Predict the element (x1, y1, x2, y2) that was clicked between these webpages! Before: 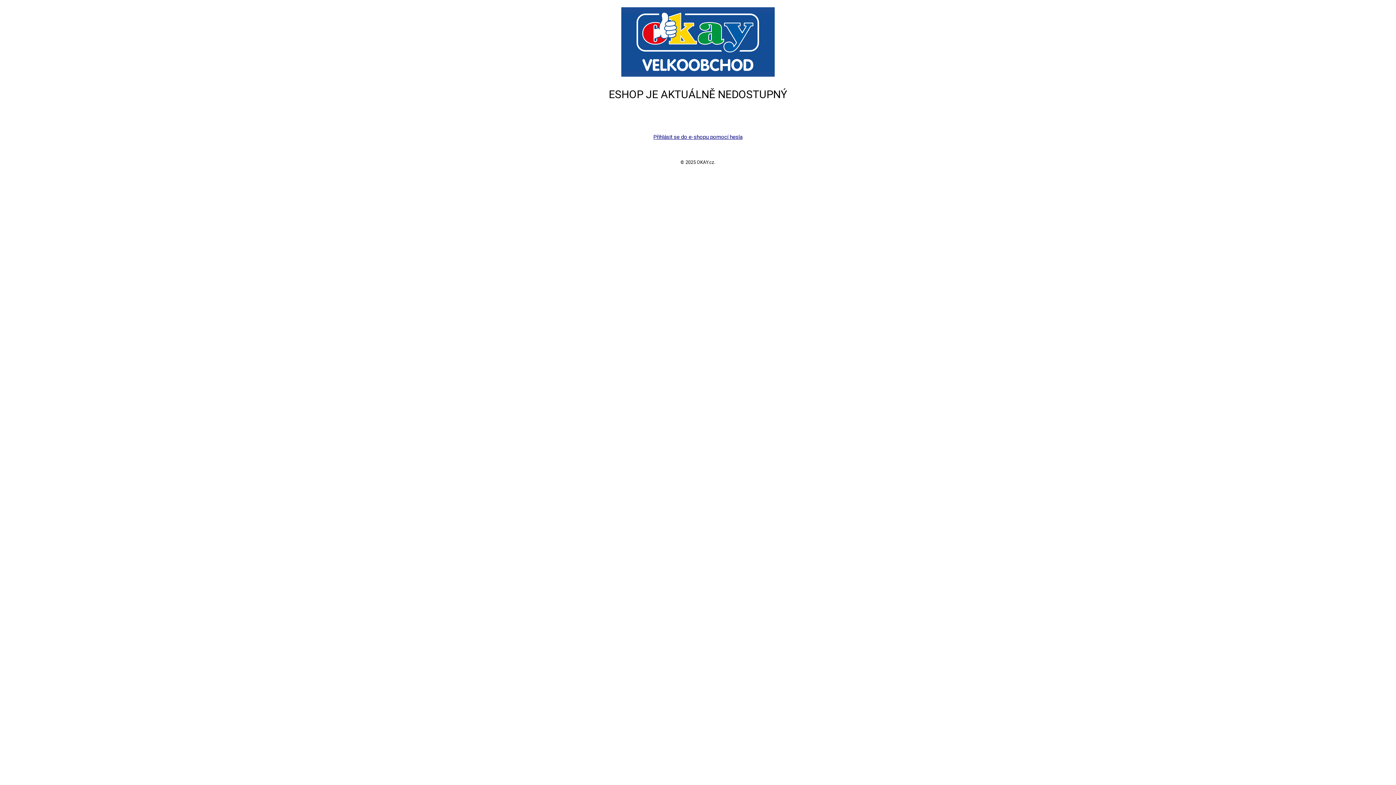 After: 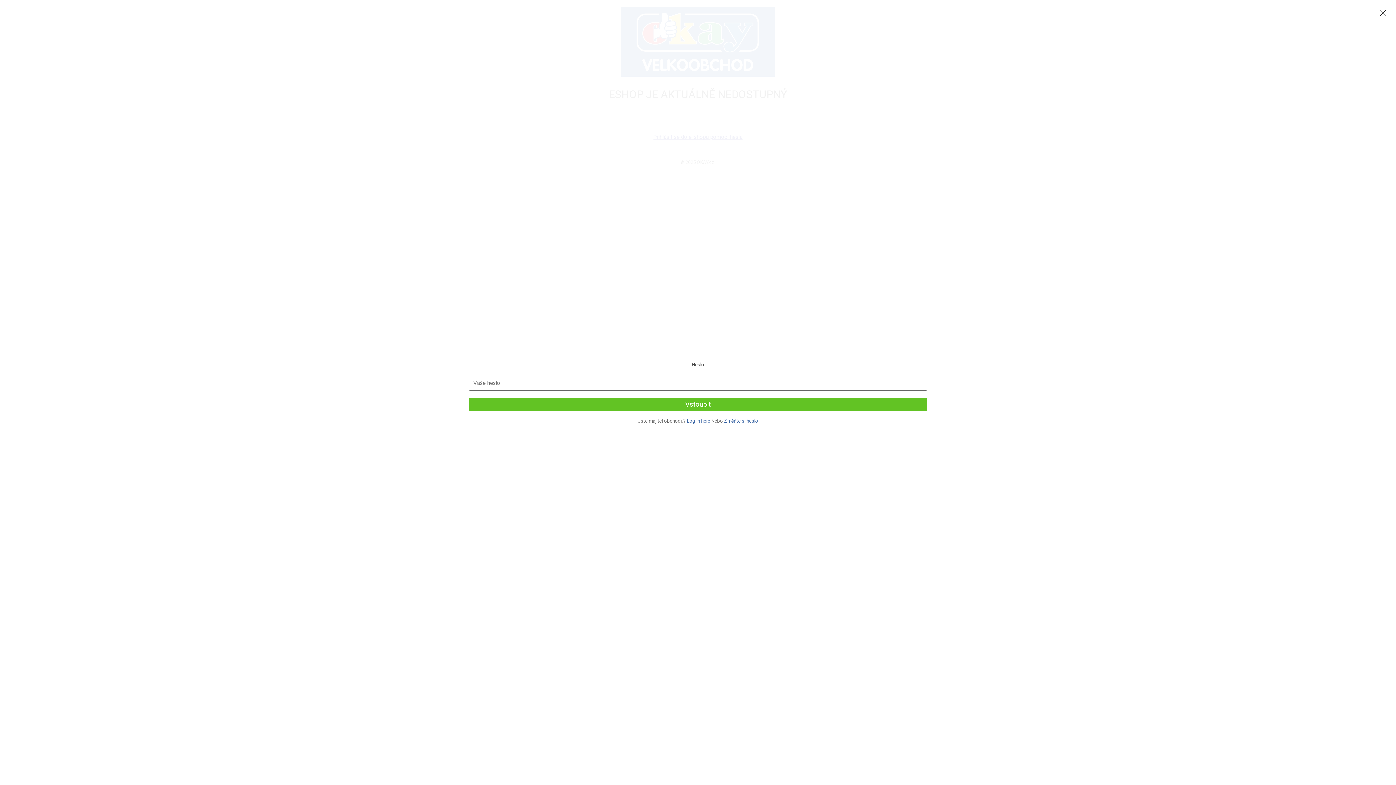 Action: label: Přihlásit se do e-shopu pomocí hesla bbox: (653, 133, 742, 140)